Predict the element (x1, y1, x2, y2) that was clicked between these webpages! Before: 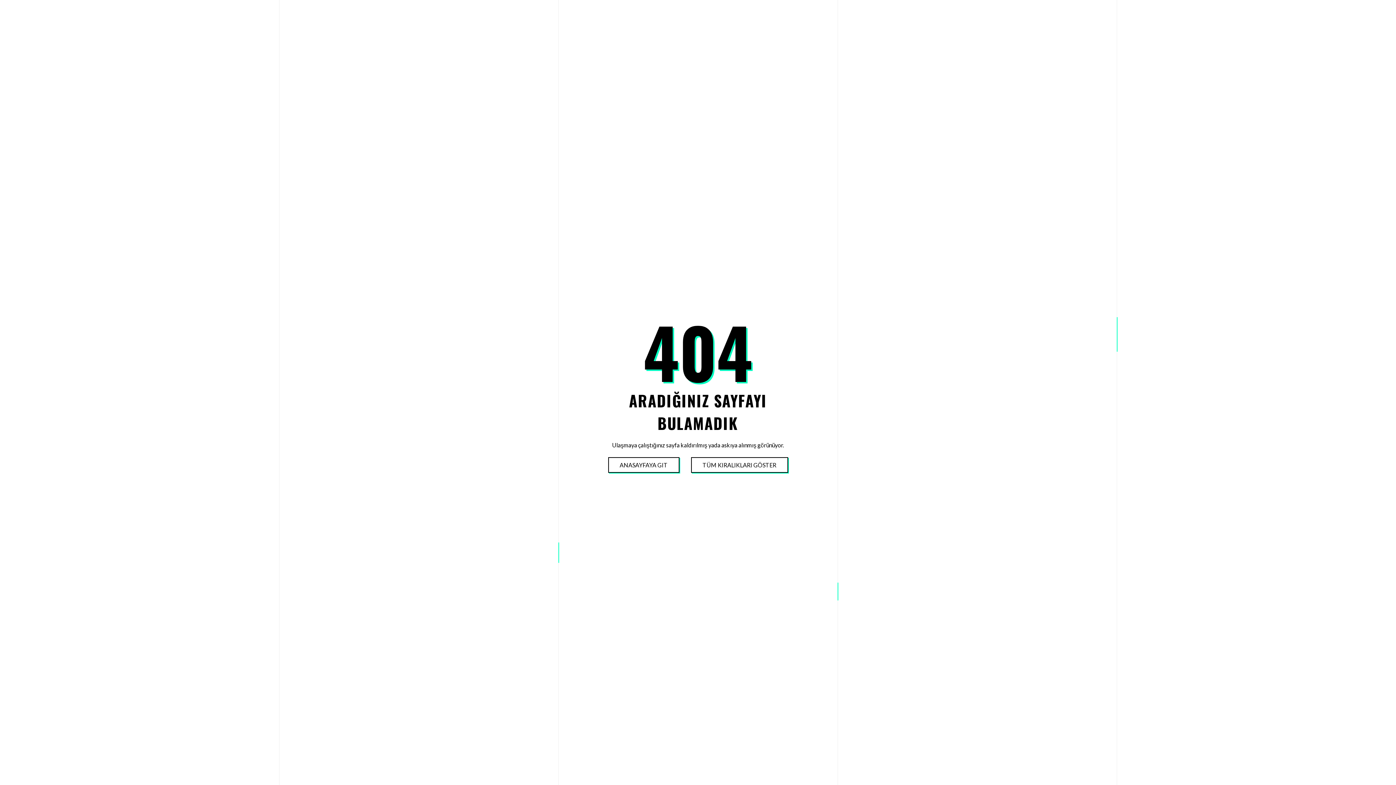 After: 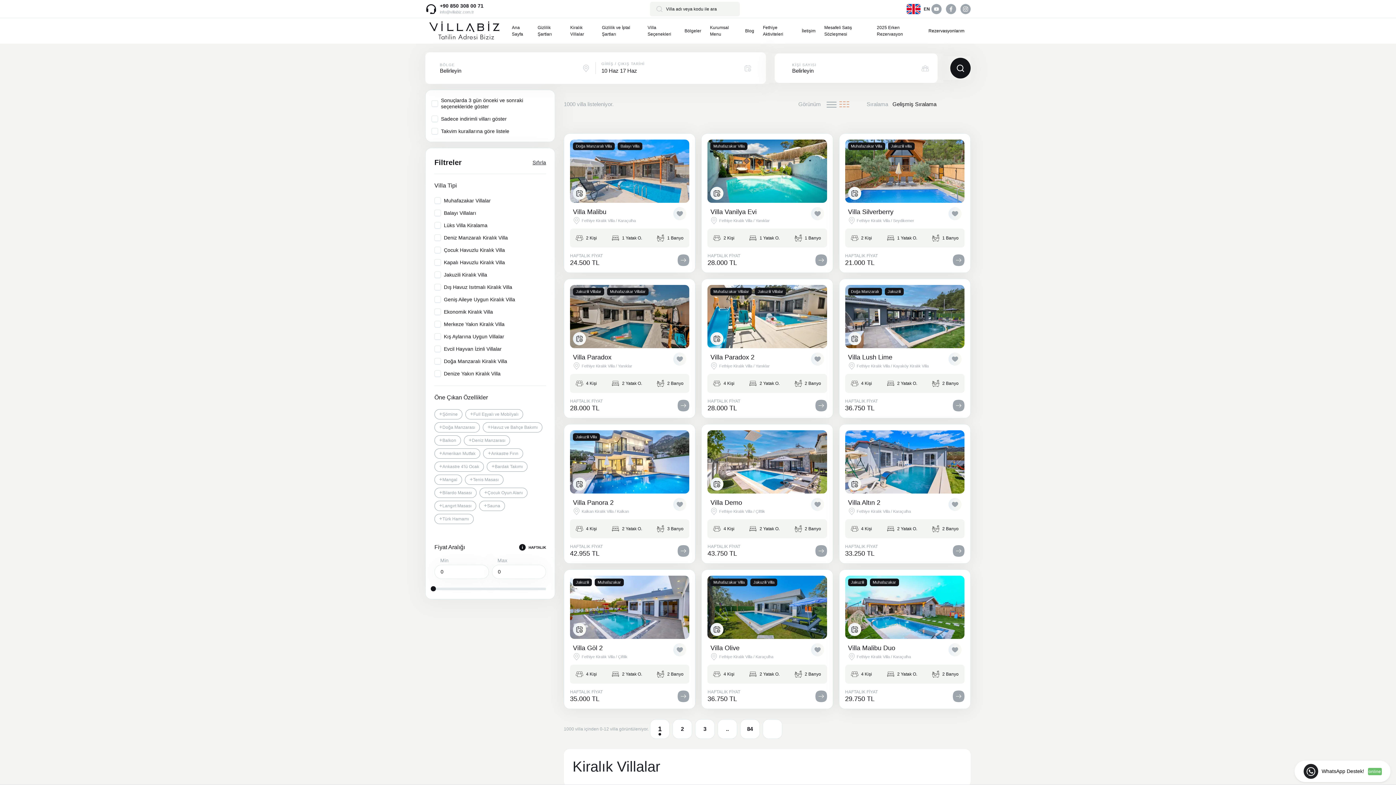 Action: label: TÜM KIRALIKLARI GÖSTER bbox: (691, 458, 787, 472)